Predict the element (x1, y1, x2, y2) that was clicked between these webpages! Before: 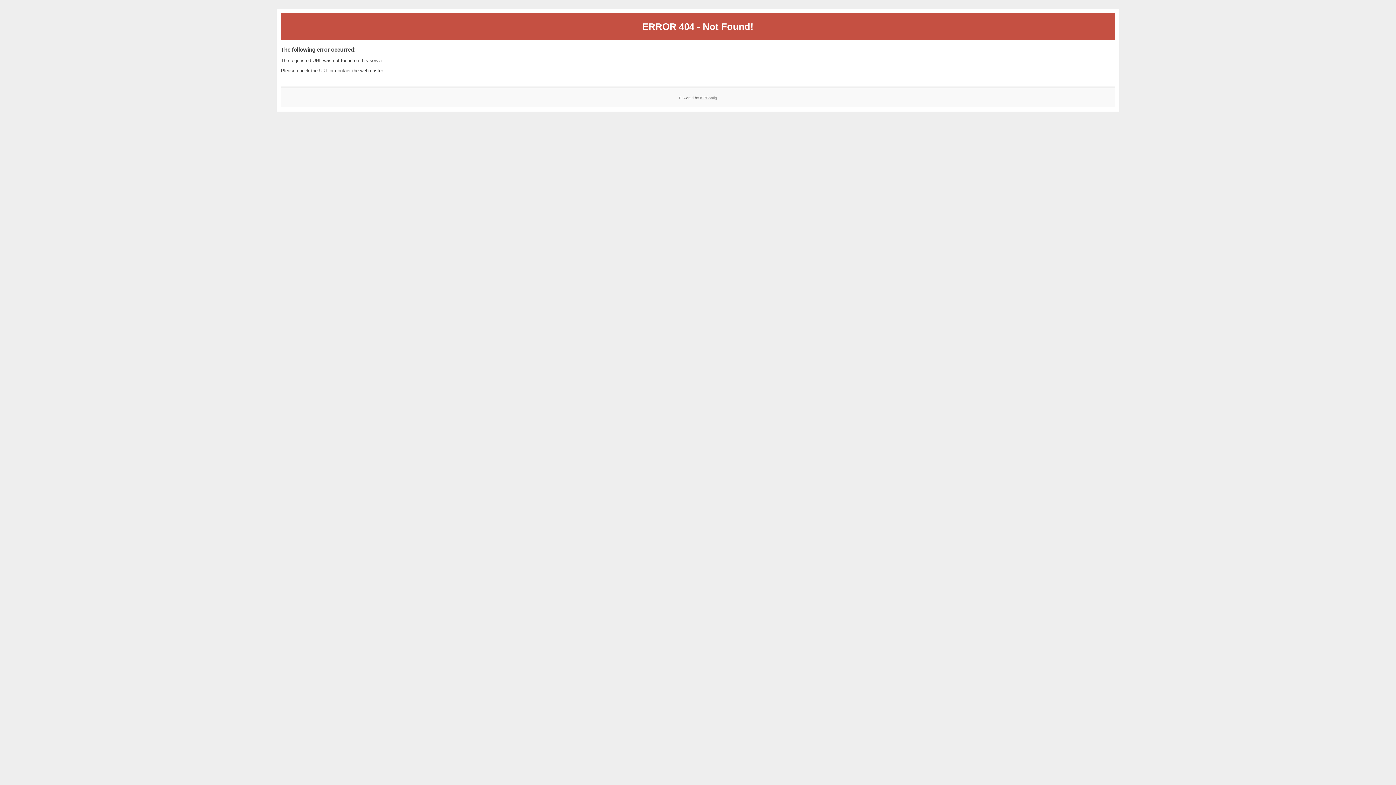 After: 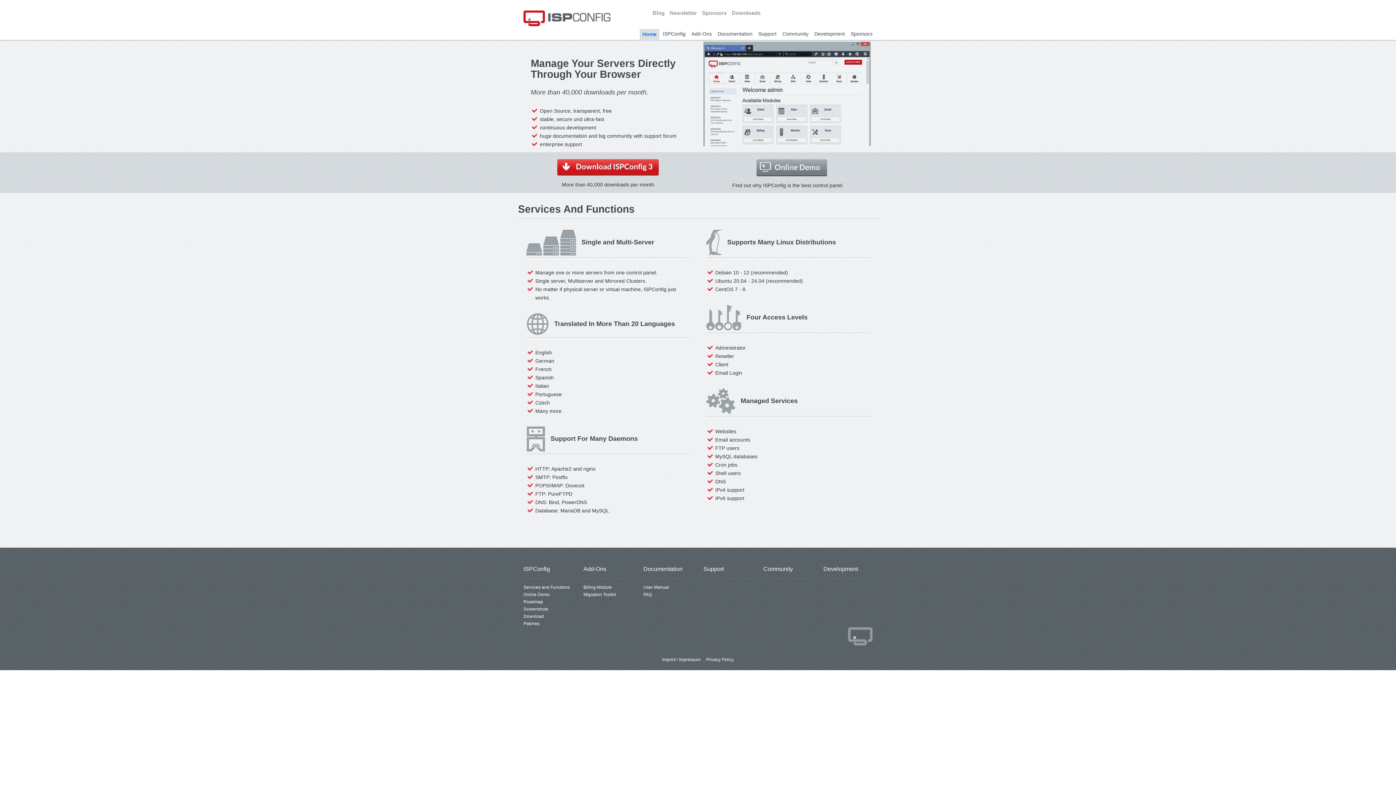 Action: label: ISPConfig bbox: (700, 95, 717, 99)